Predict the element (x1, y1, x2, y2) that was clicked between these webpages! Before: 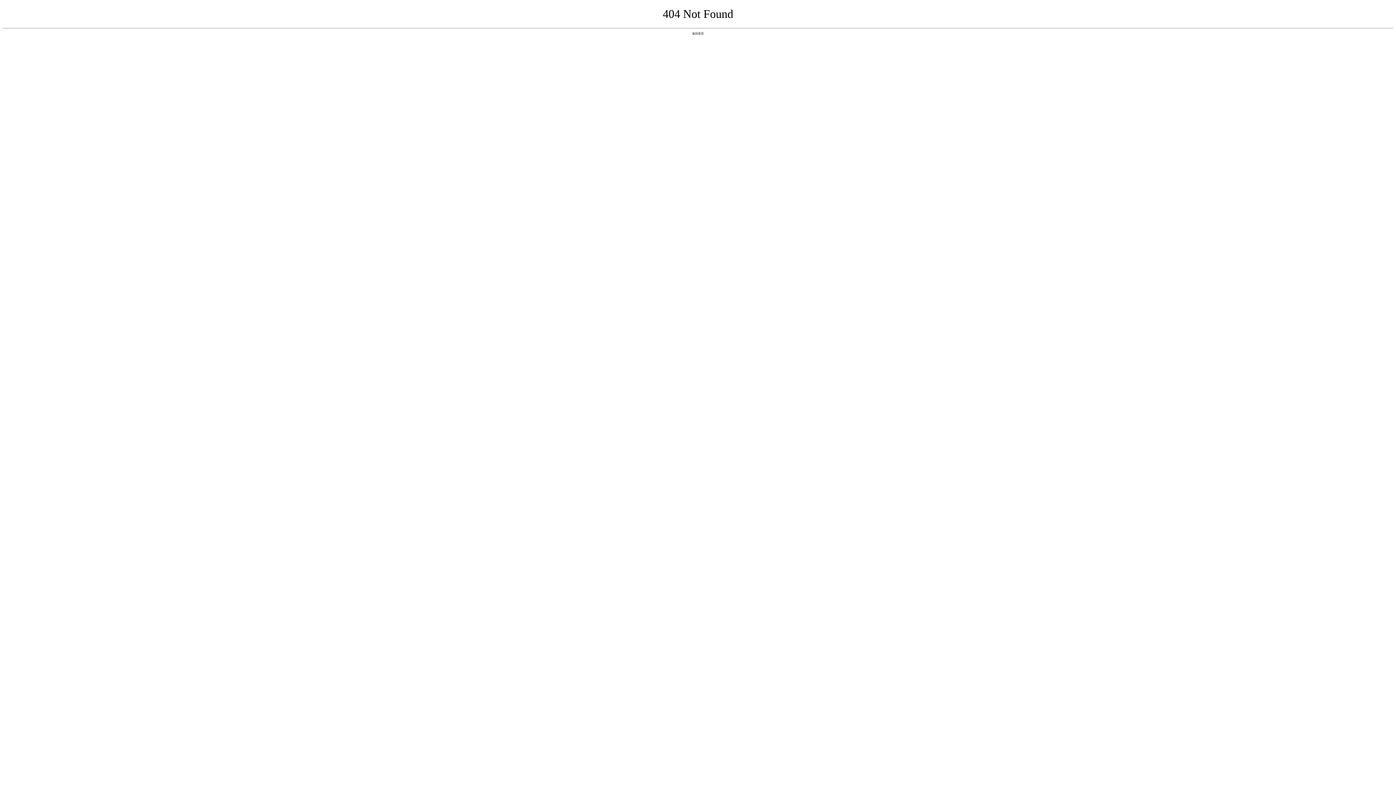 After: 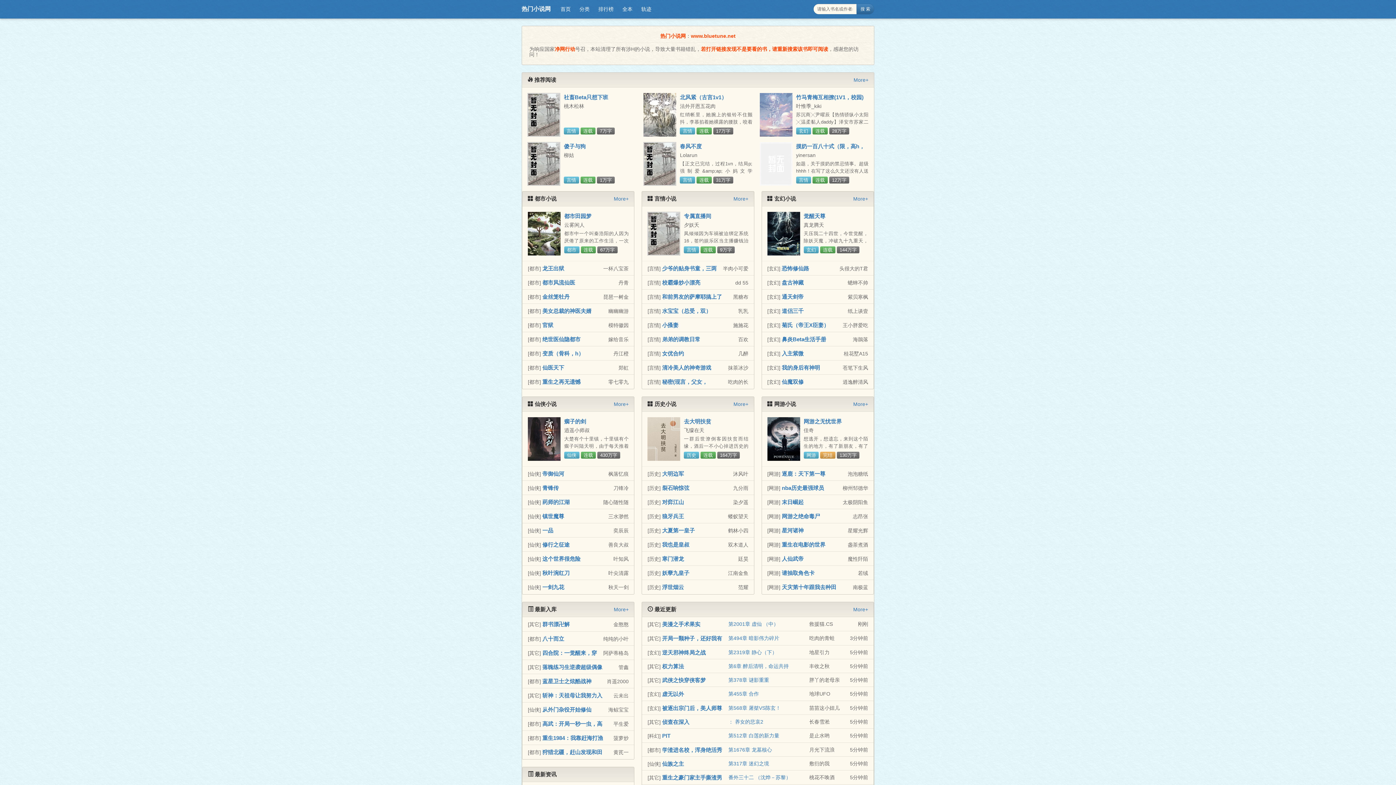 Action: label: 返回首页 bbox: (692, 31, 704, 35)